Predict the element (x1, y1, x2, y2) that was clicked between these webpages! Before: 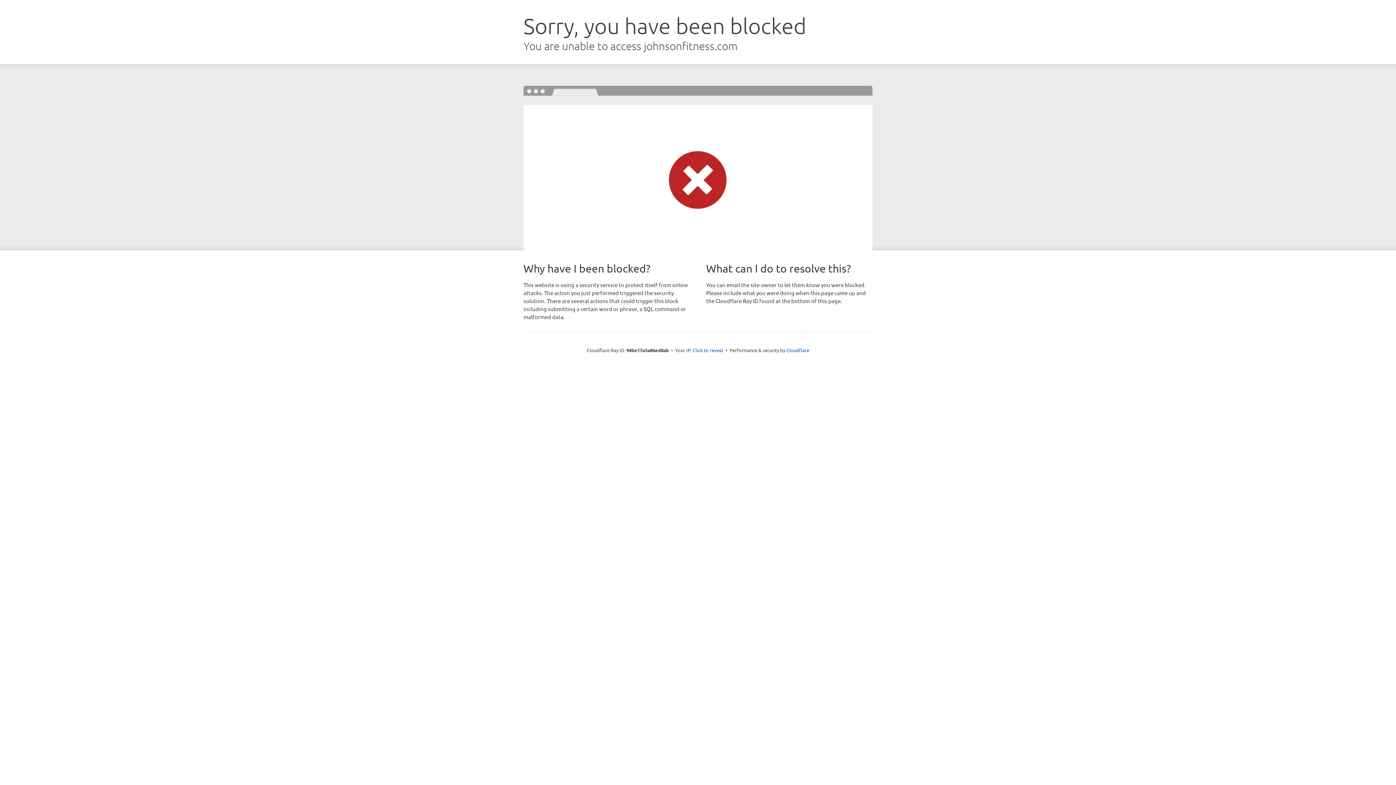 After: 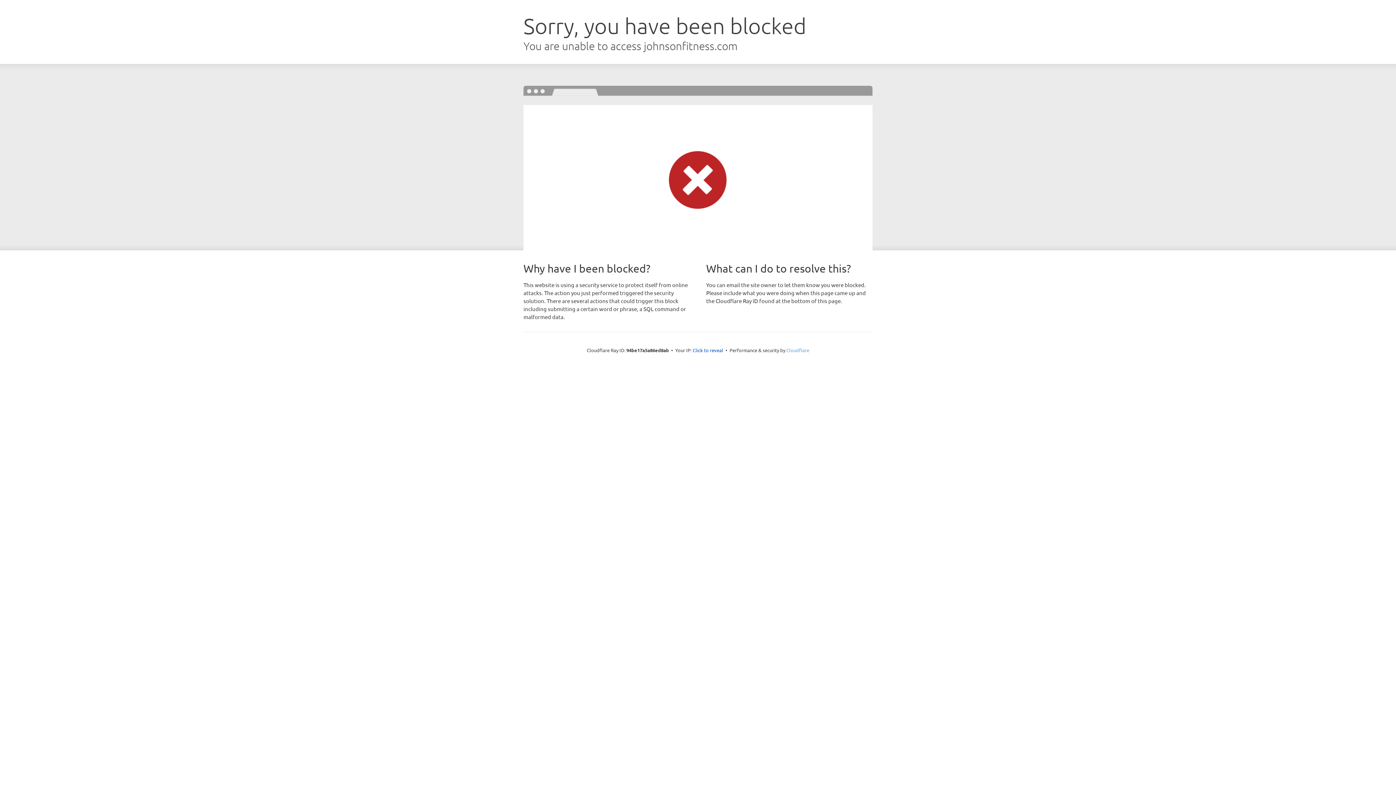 Action: label: Cloudflare bbox: (786, 347, 809, 353)